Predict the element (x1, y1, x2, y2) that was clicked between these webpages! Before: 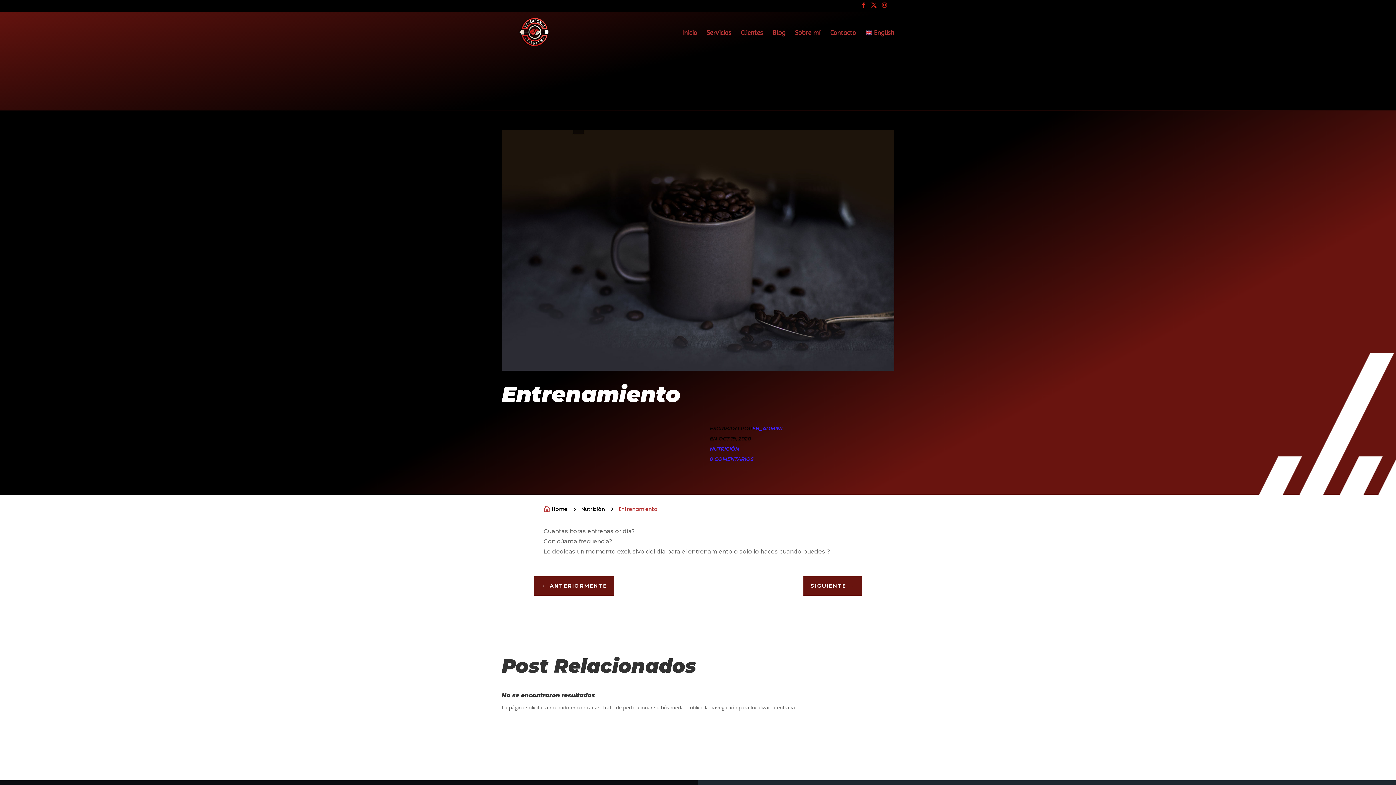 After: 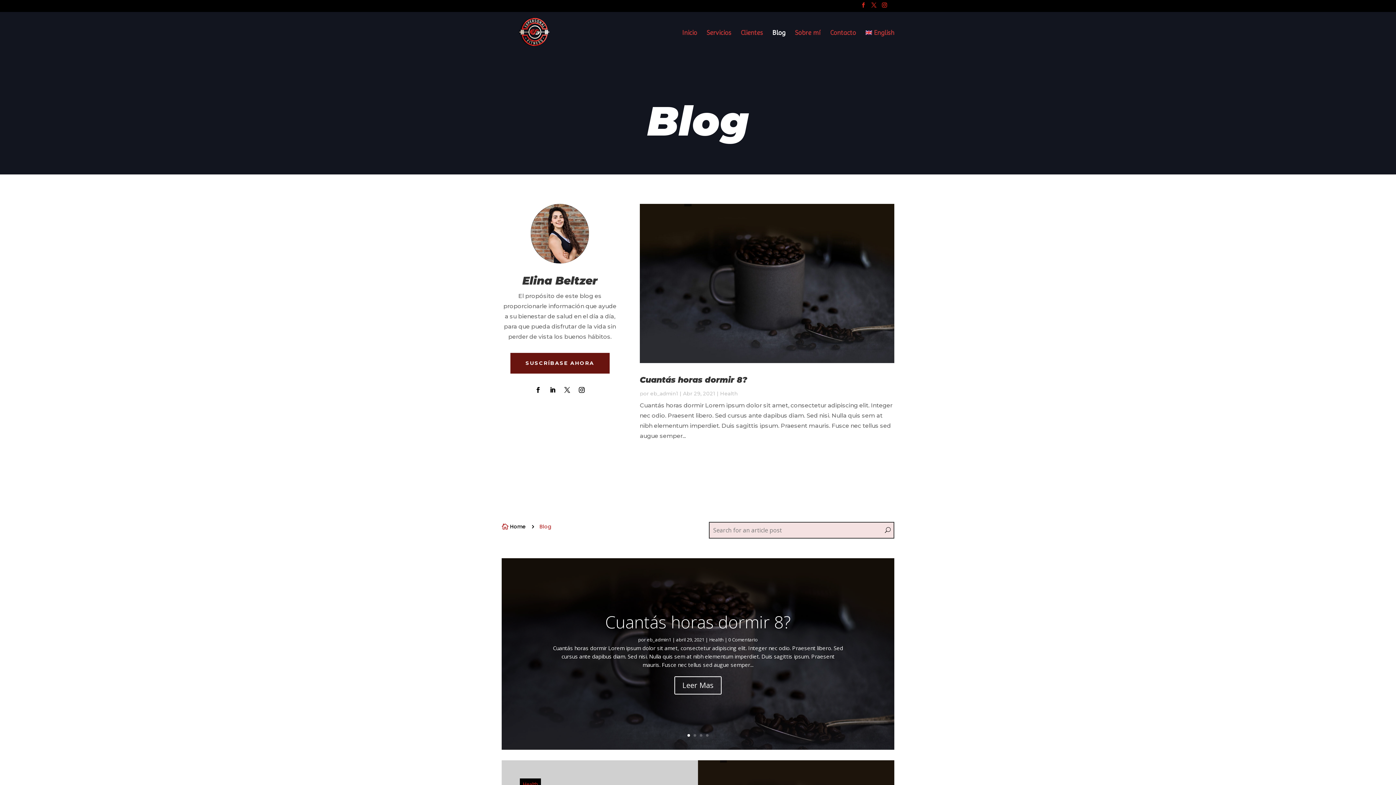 Action: bbox: (772, 30, 785, 53) label: Blog